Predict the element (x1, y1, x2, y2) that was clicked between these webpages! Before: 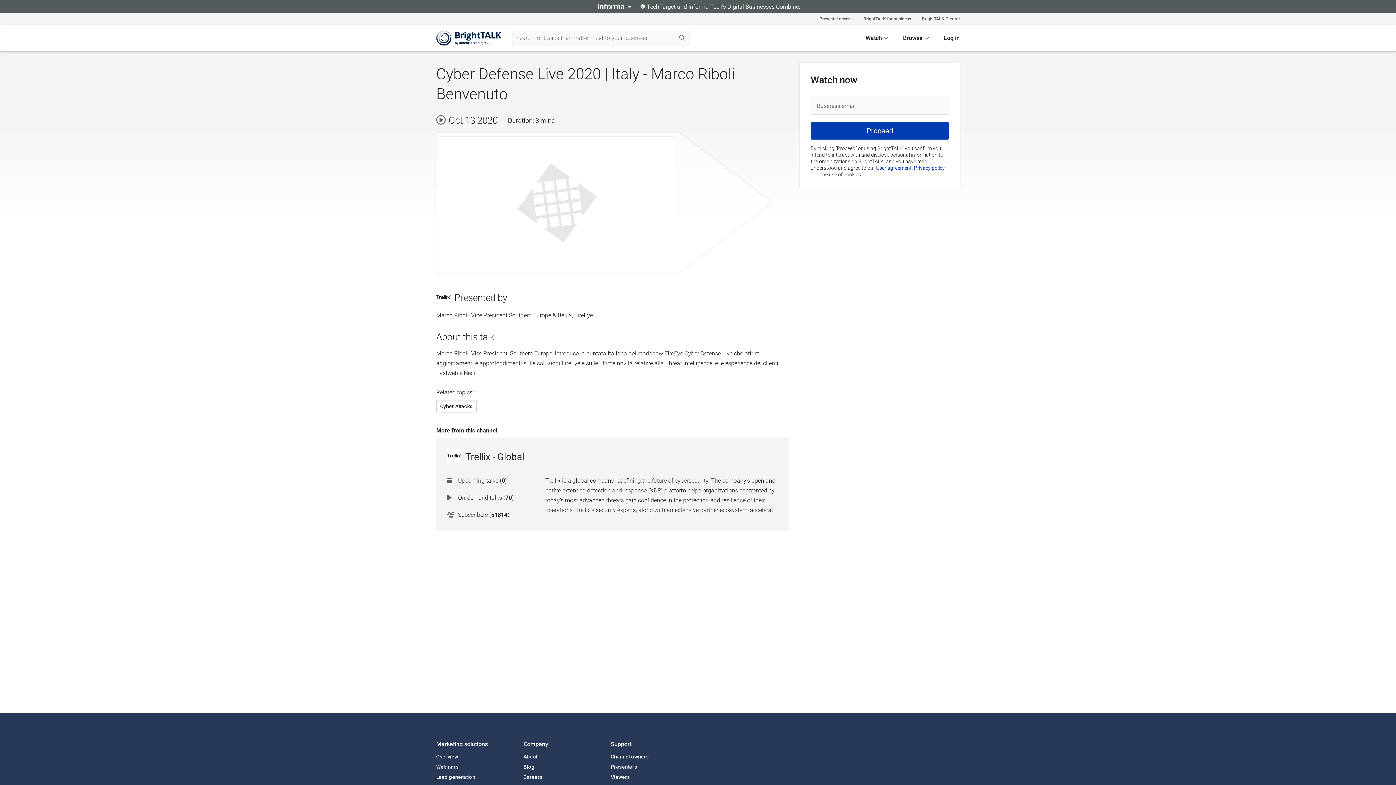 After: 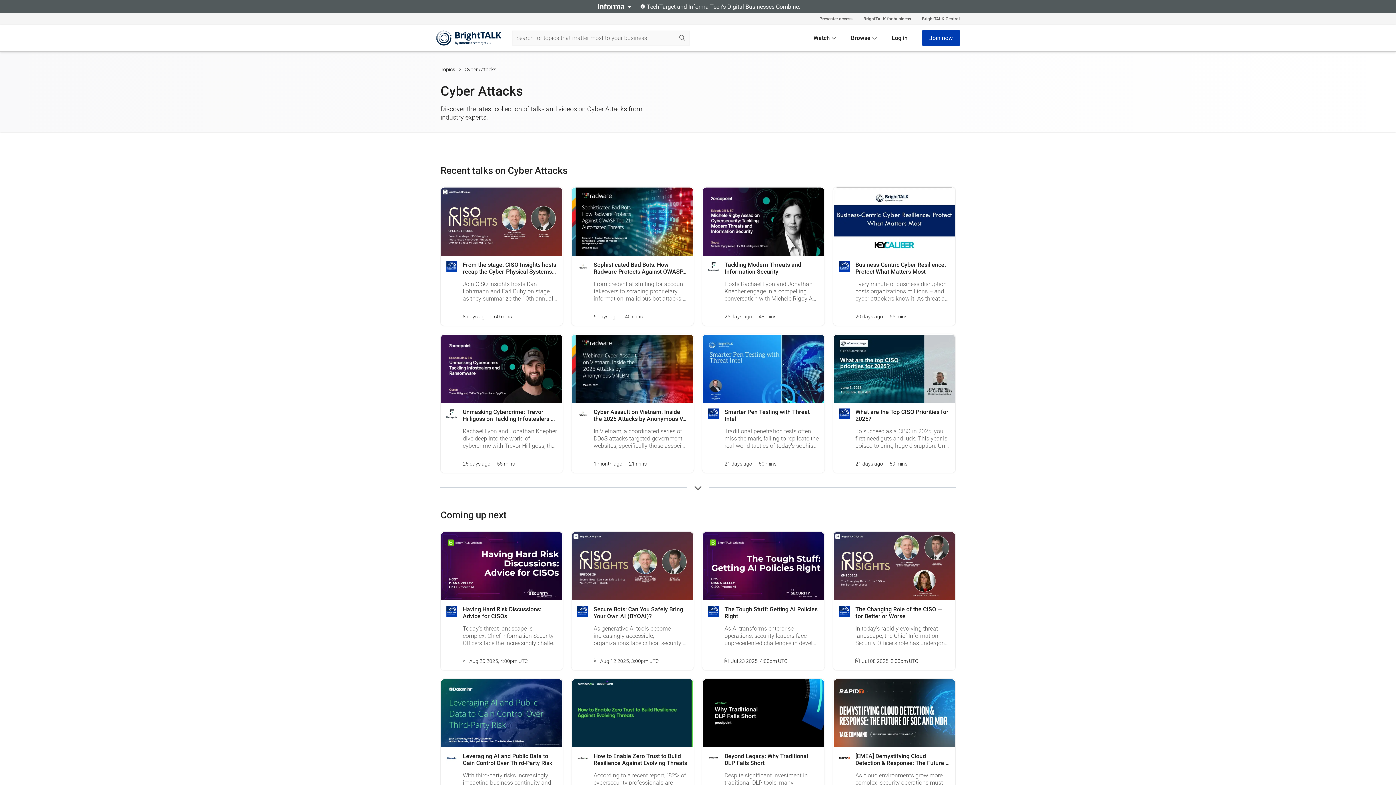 Action: label: Cyber Attacks bbox: (436, 400, 476, 412)